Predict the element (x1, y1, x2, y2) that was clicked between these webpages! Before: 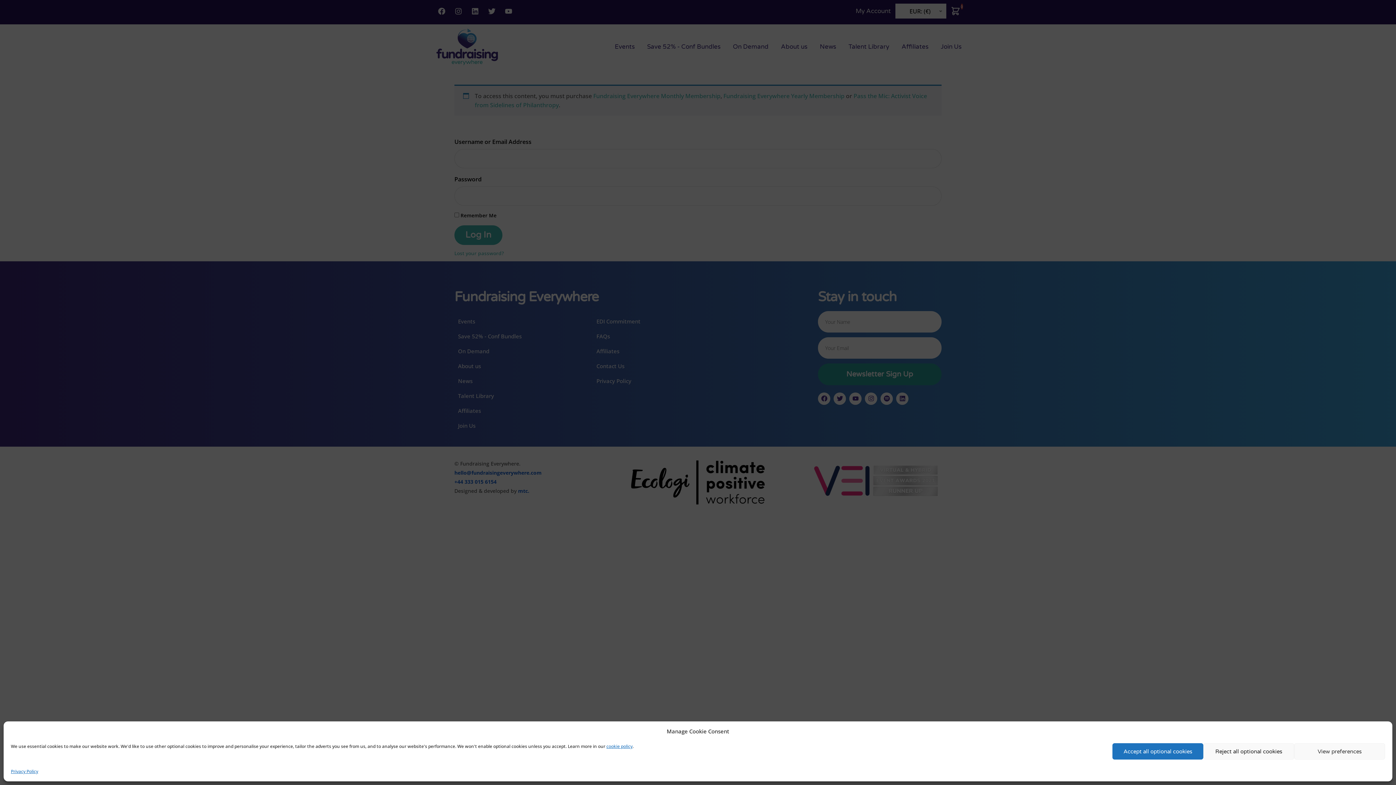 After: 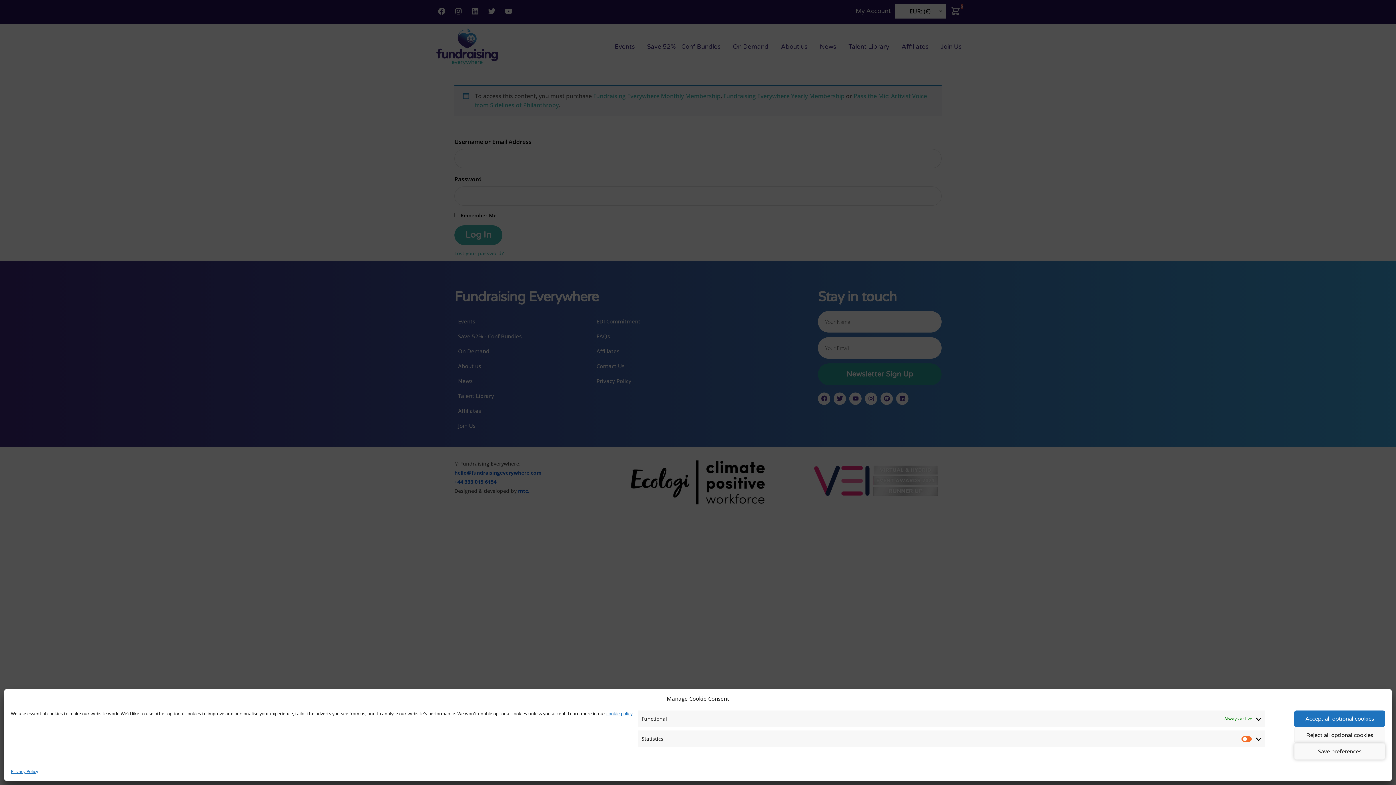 Action: bbox: (1294, 743, 1385, 760) label: View preferences